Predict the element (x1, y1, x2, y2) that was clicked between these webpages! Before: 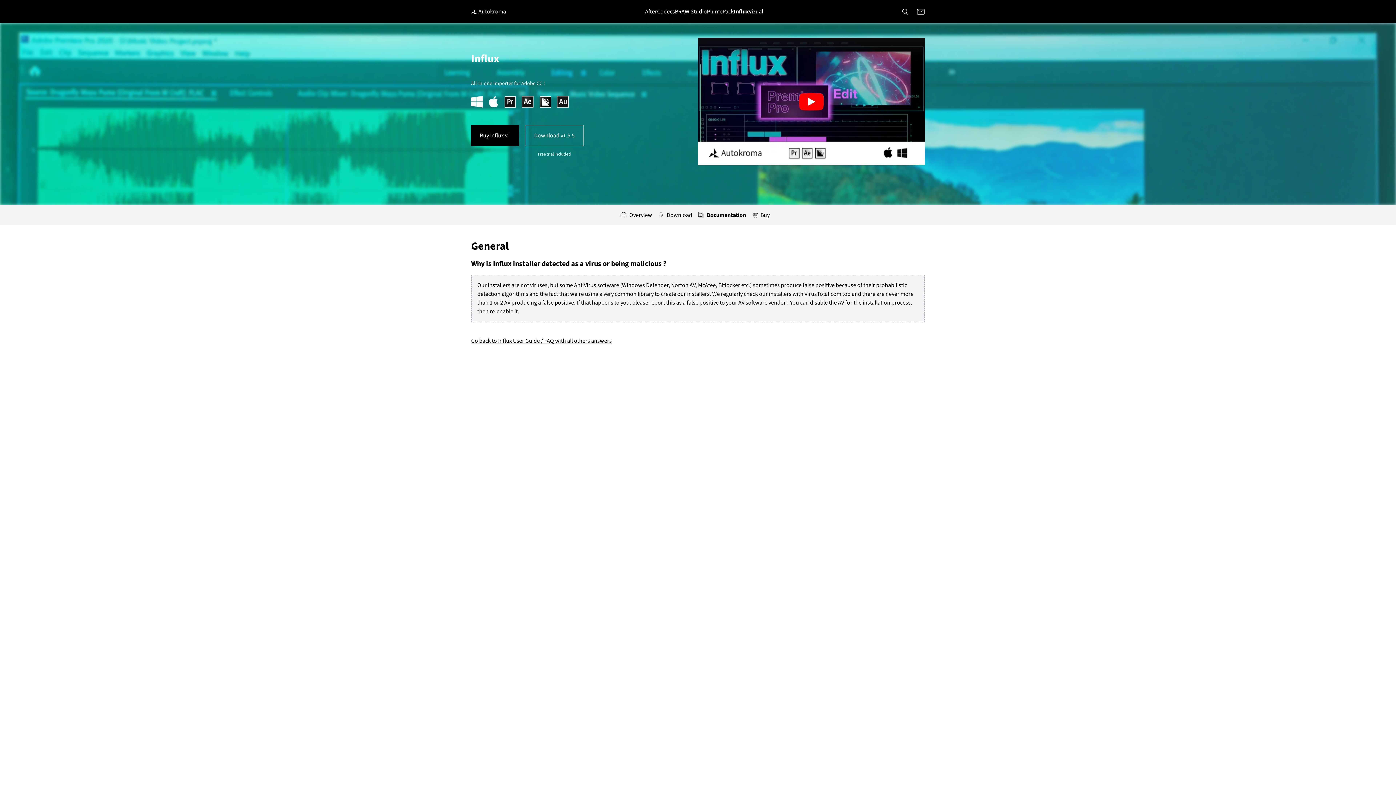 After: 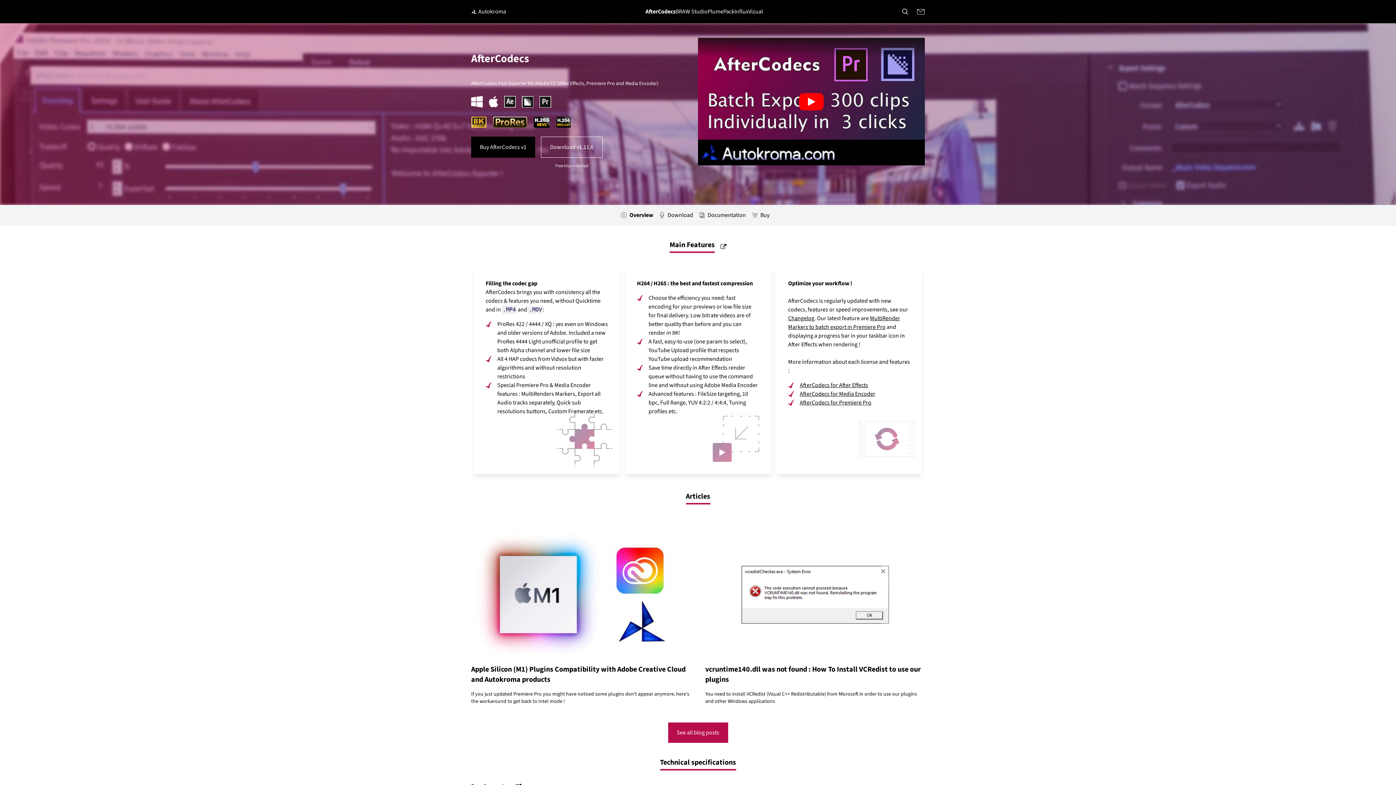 Action: bbox: (645, 0, 675, 23) label: AfterCodecs